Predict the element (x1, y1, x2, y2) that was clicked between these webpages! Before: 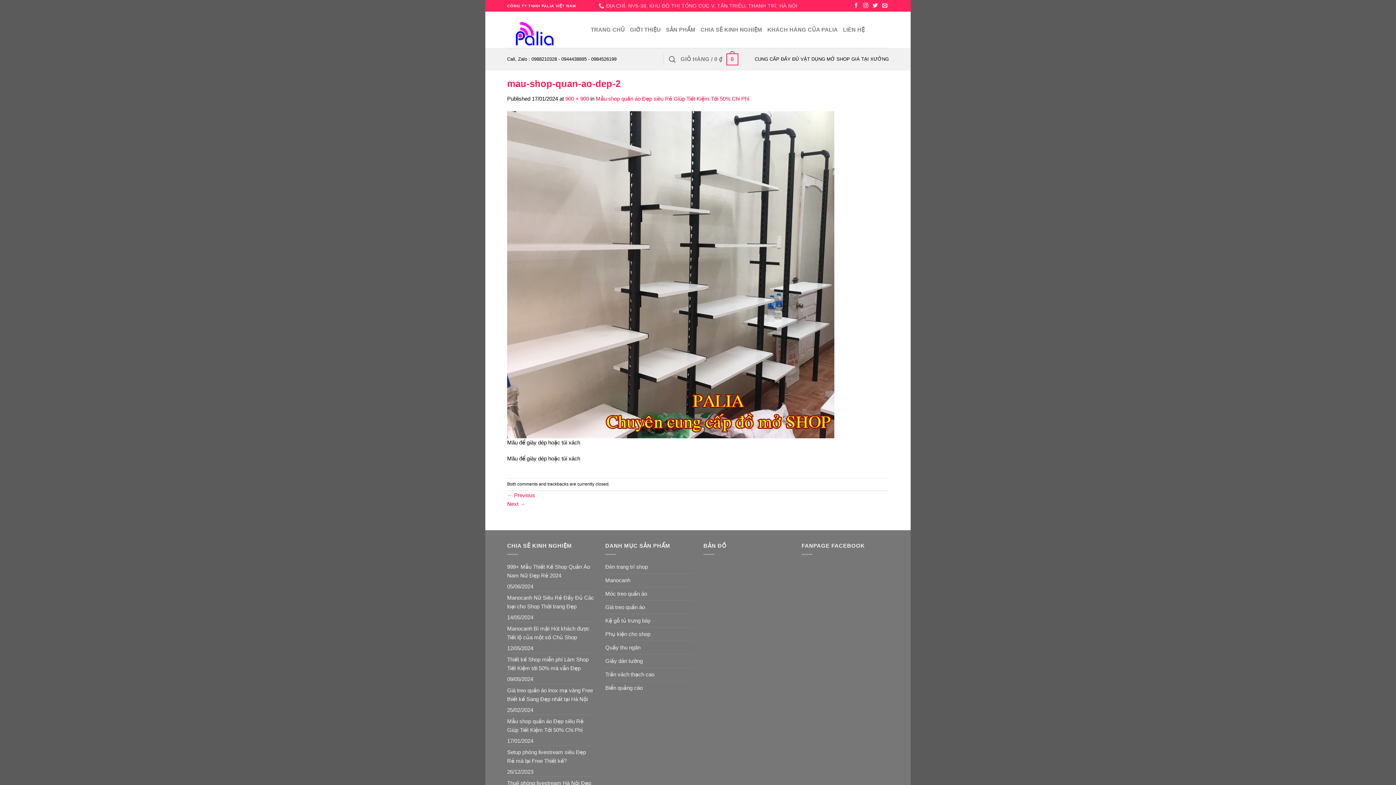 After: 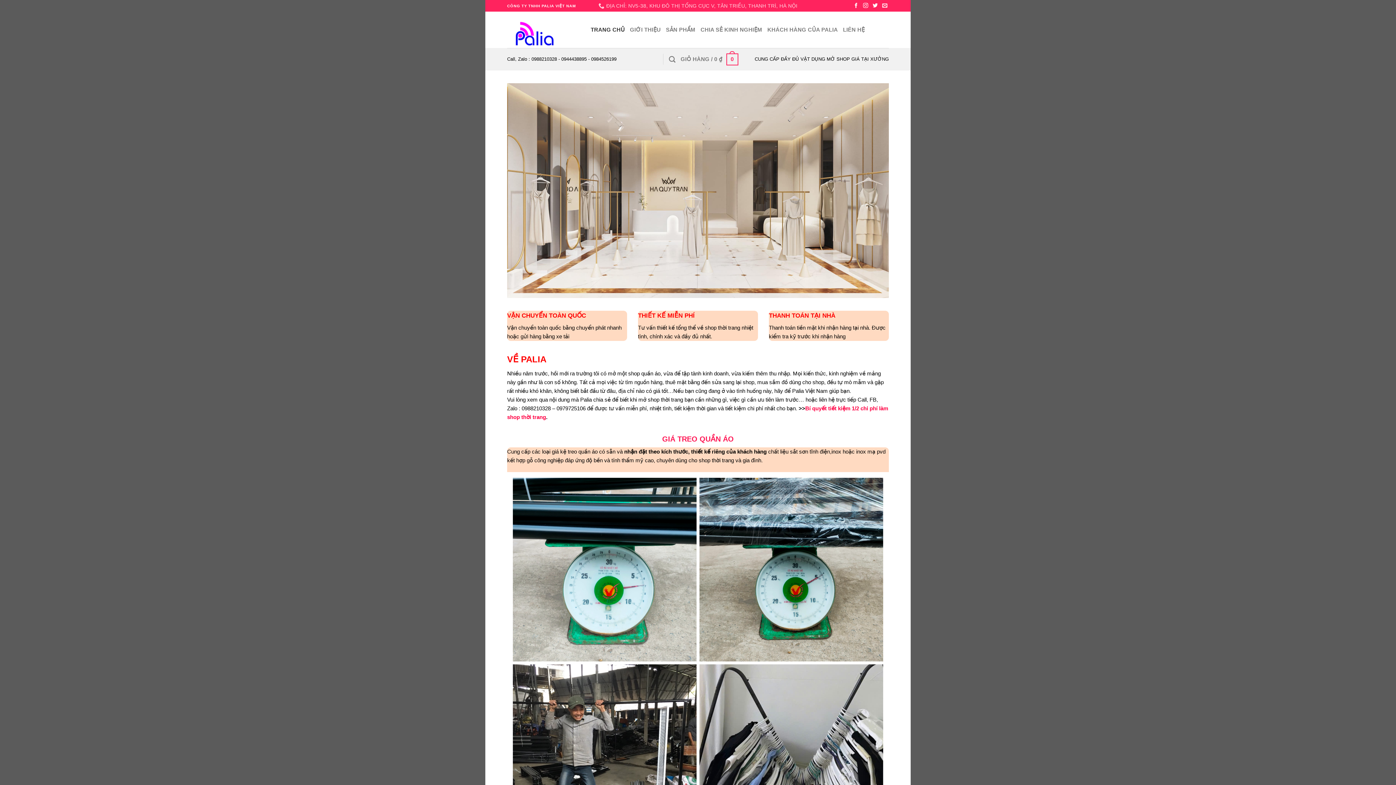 Action: bbox: (507, 14, 580, 45)